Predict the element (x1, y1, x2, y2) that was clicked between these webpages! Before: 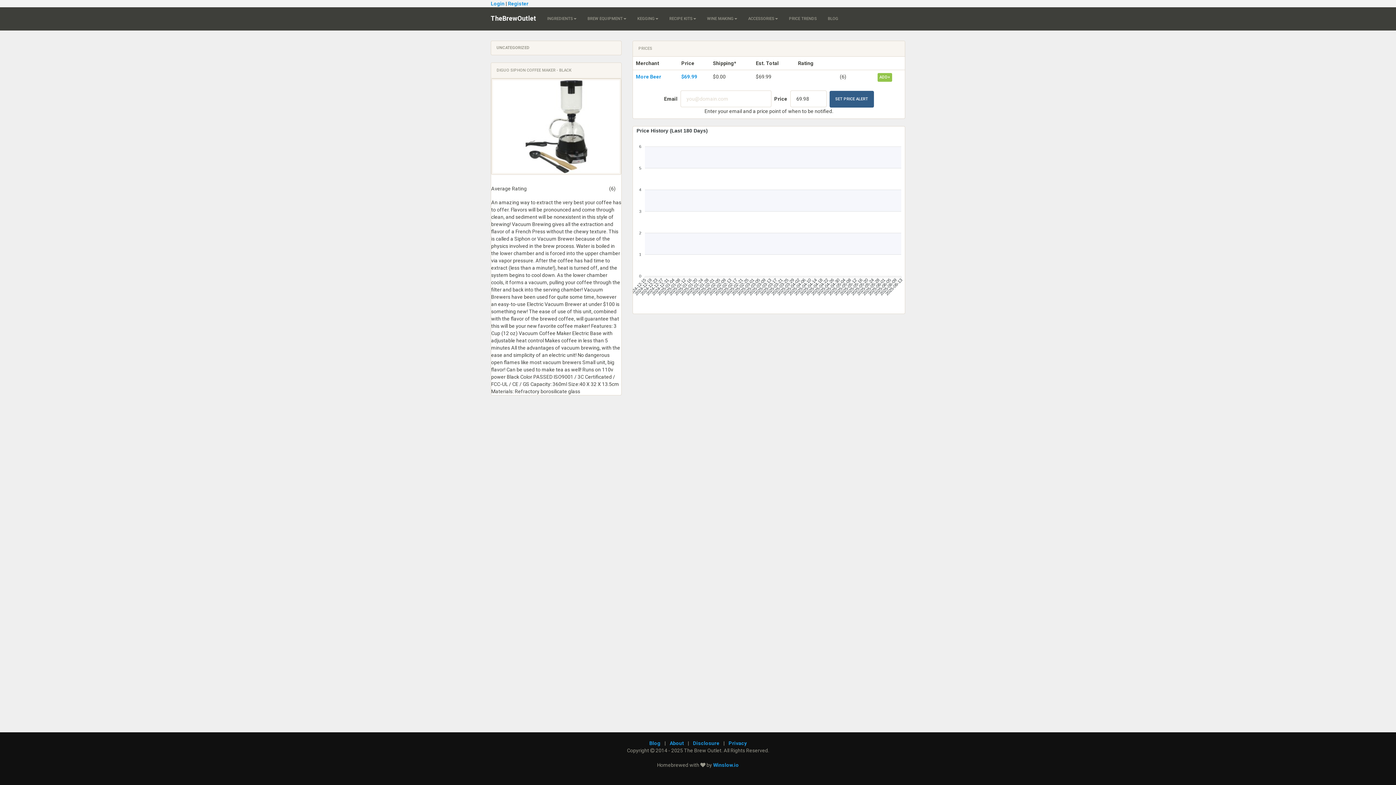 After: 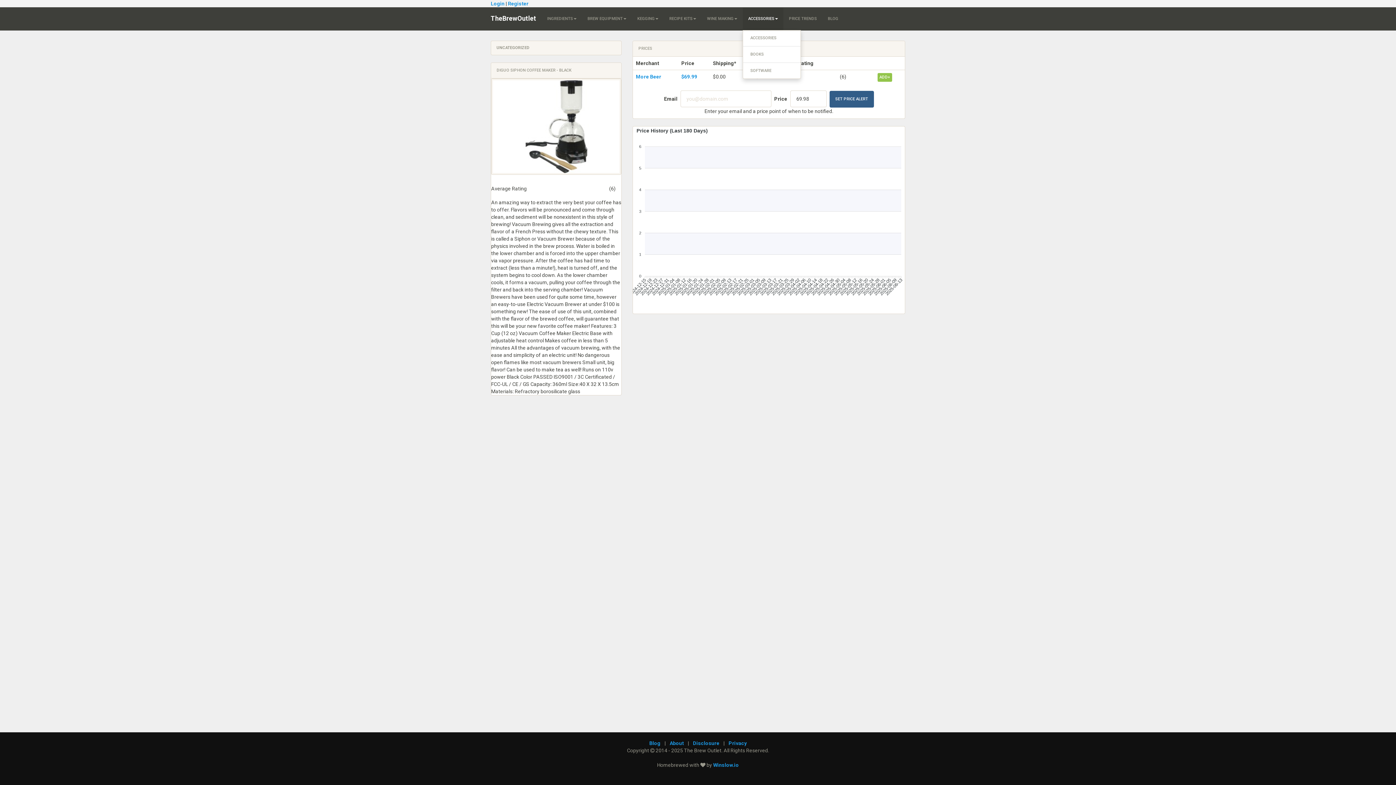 Action: label: ACCESSORIES bbox: (742, 7, 783, 30)